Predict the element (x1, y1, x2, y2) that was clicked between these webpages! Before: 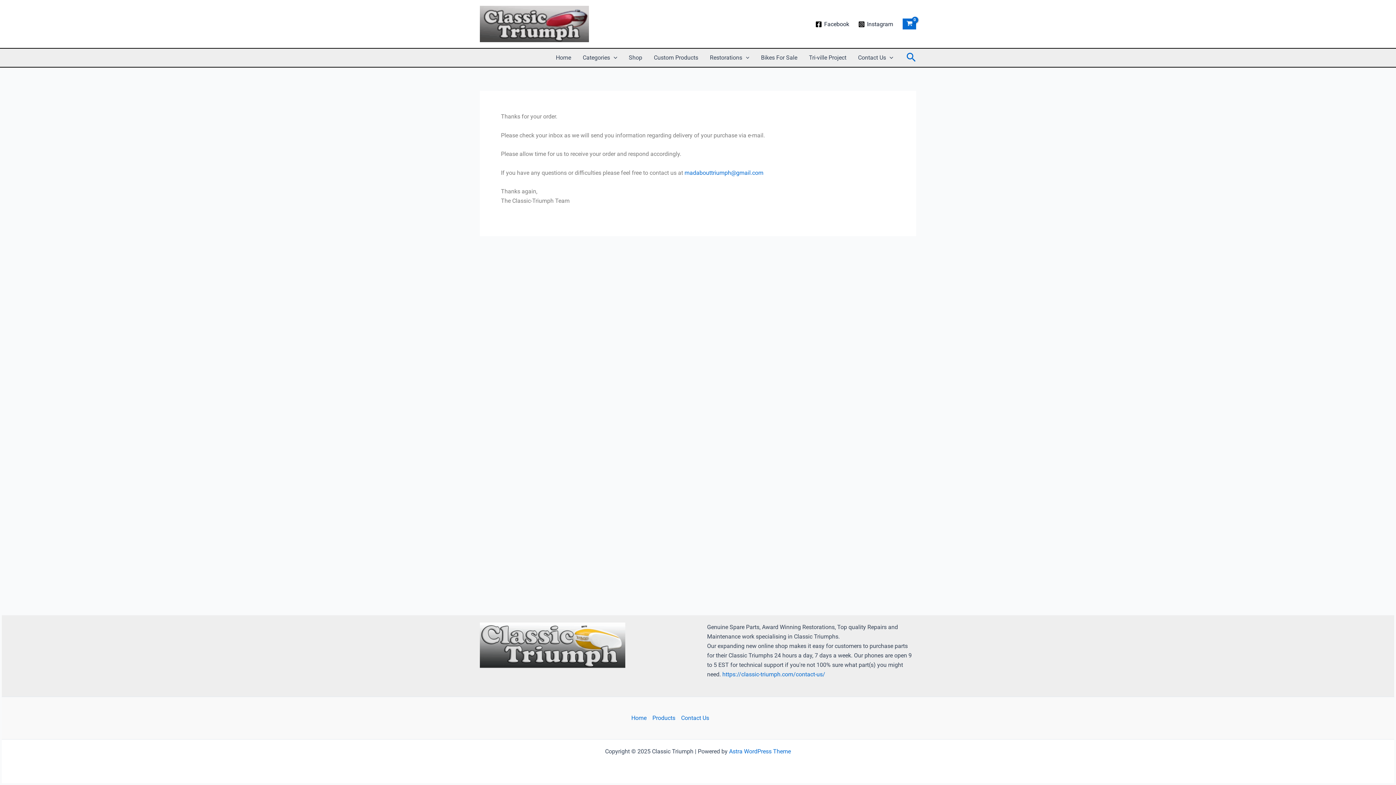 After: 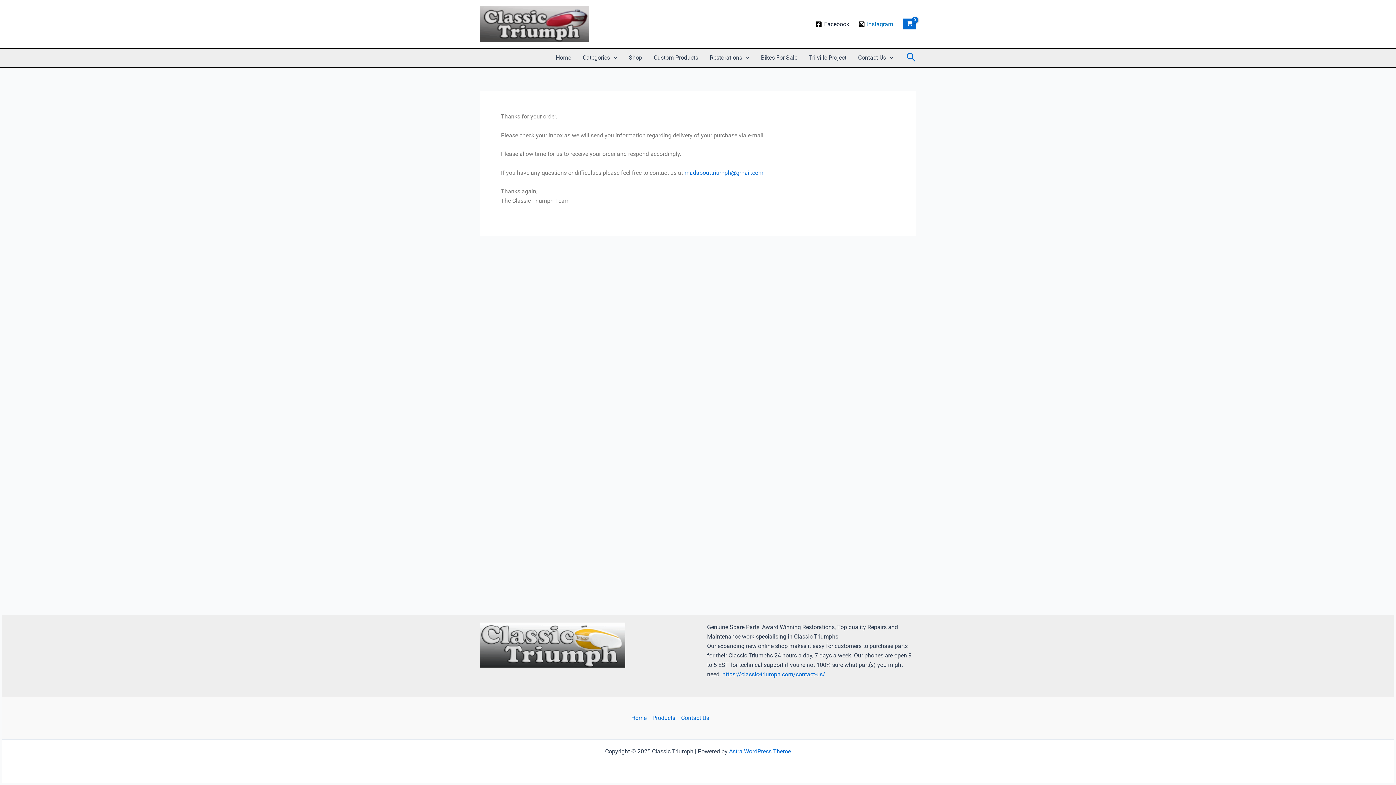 Action: label: Instagram bbox: (856, 21, 895, 27)